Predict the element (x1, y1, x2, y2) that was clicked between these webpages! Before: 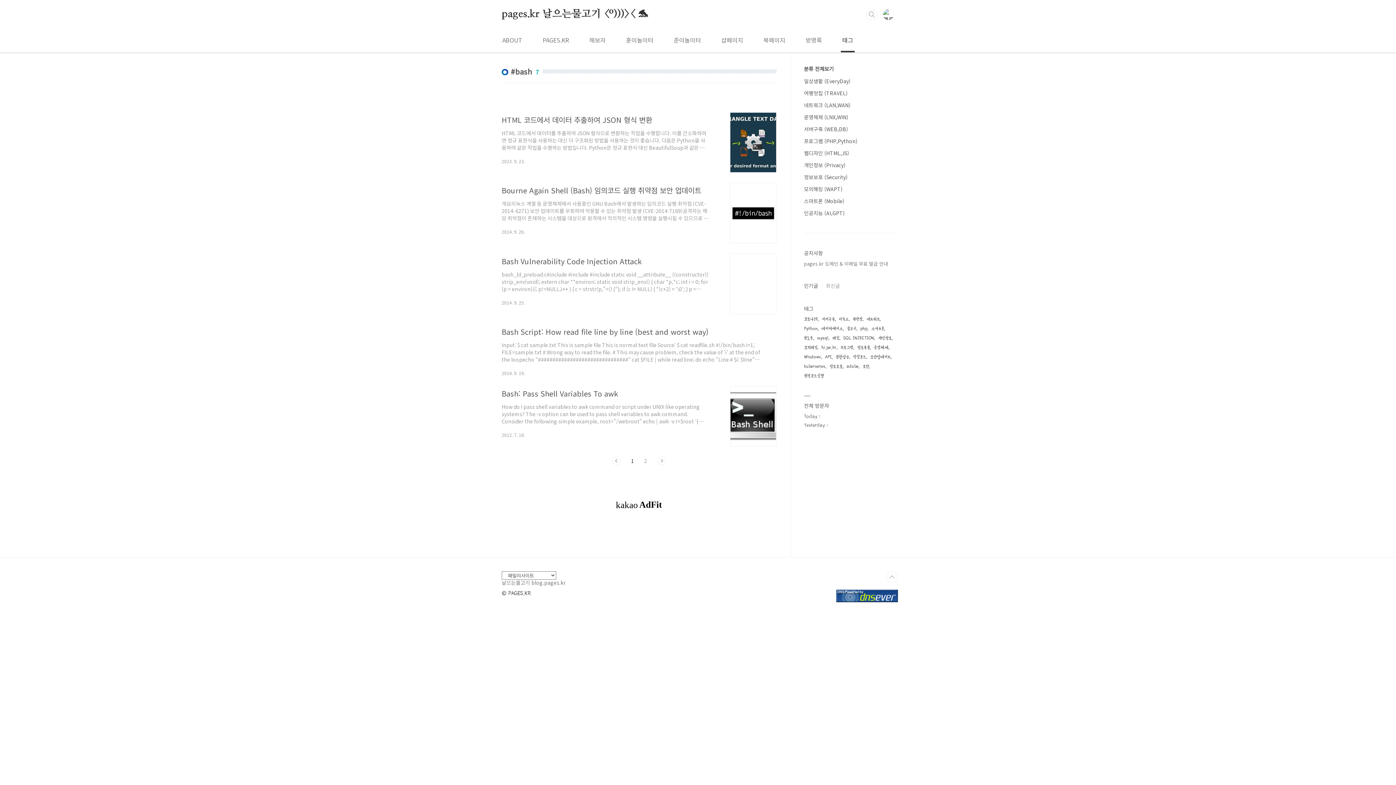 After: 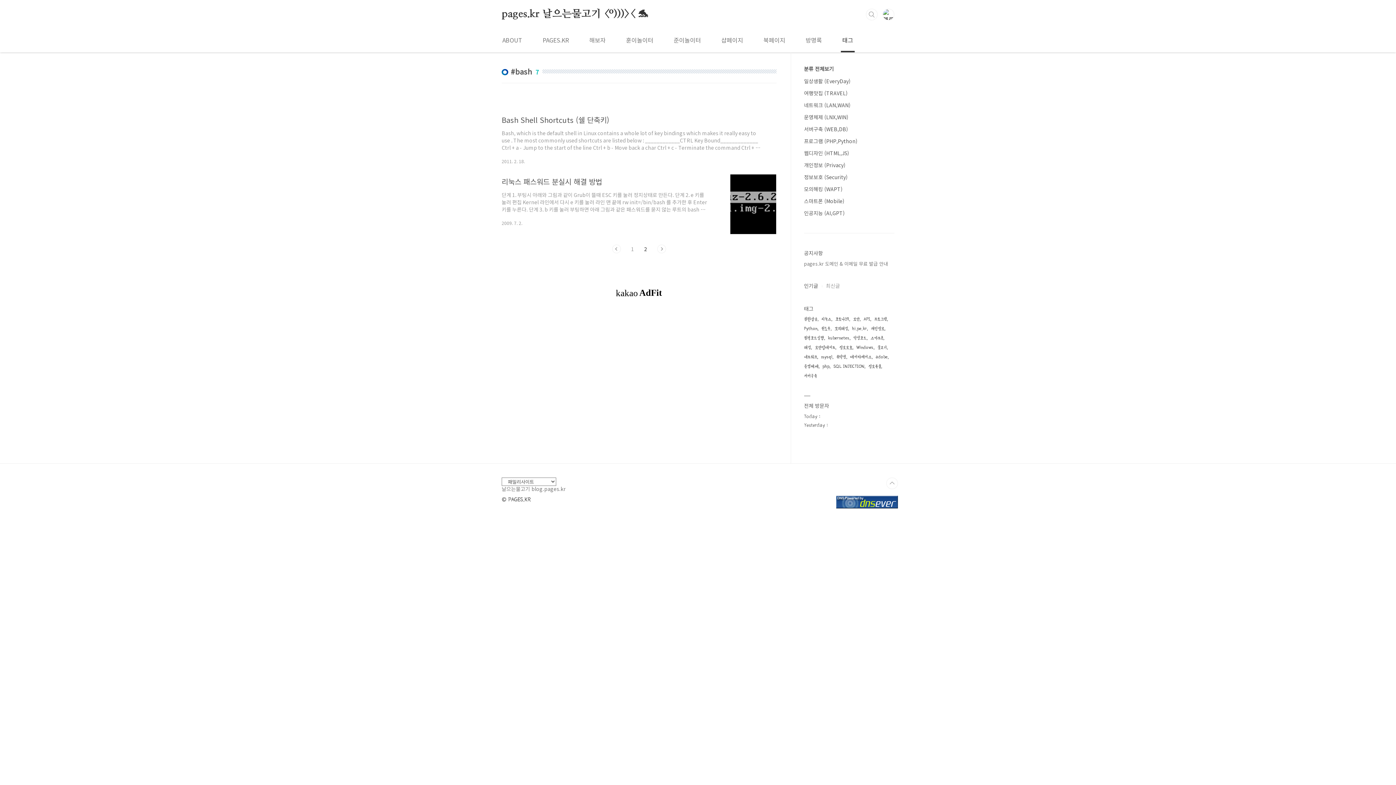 Action: label: 다음 bbox: (657, 456, 666, 465)